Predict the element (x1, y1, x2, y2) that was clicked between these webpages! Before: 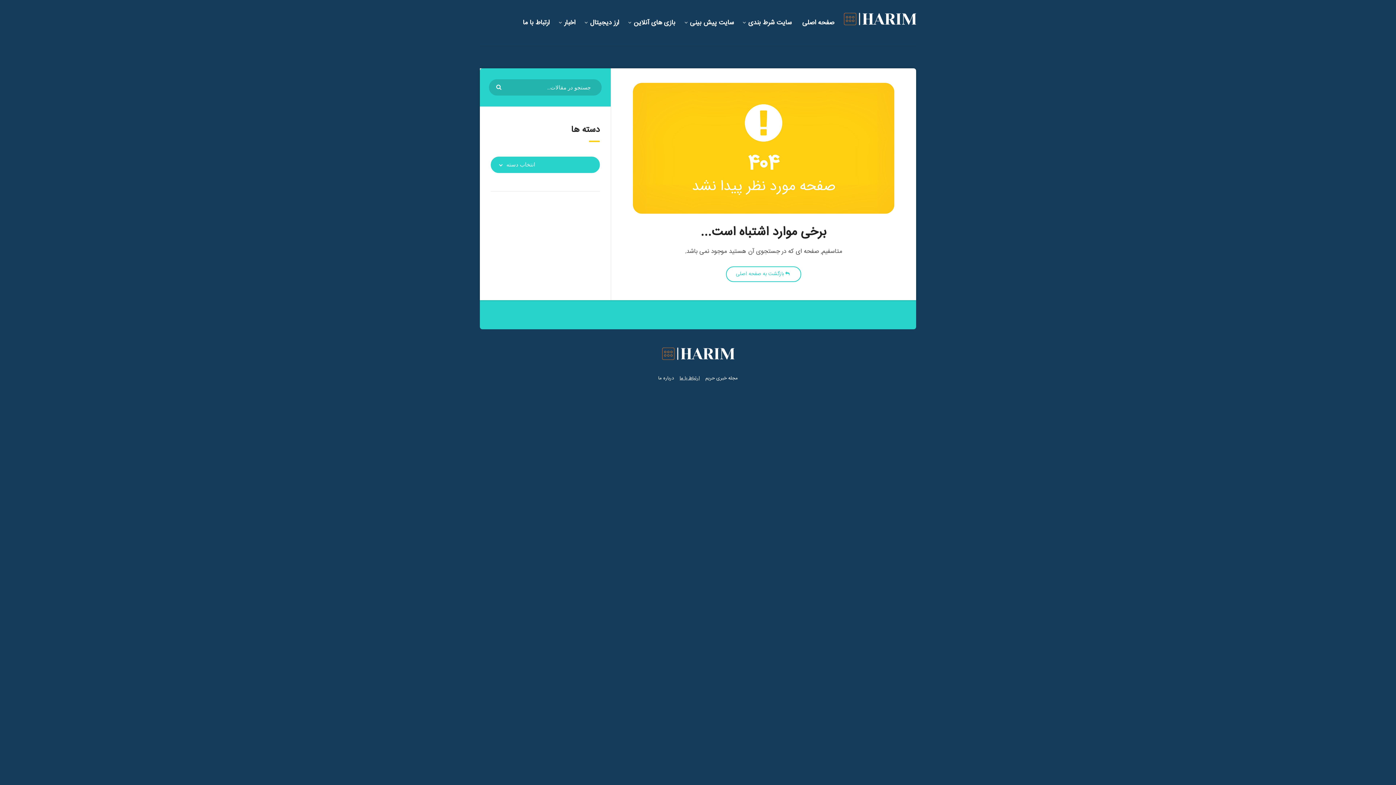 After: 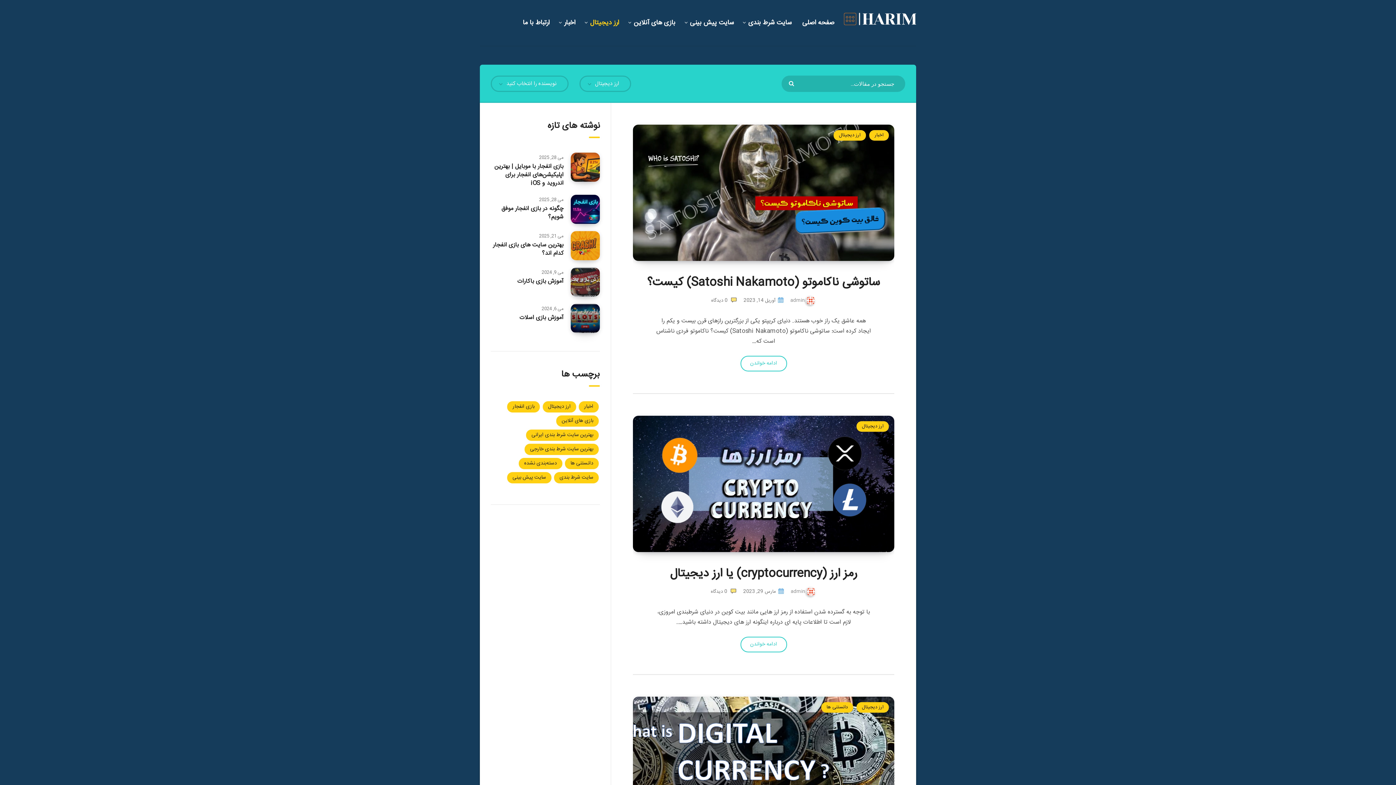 Action: label: ارز دیجیتال bbox: (590, 18, 619, 27)